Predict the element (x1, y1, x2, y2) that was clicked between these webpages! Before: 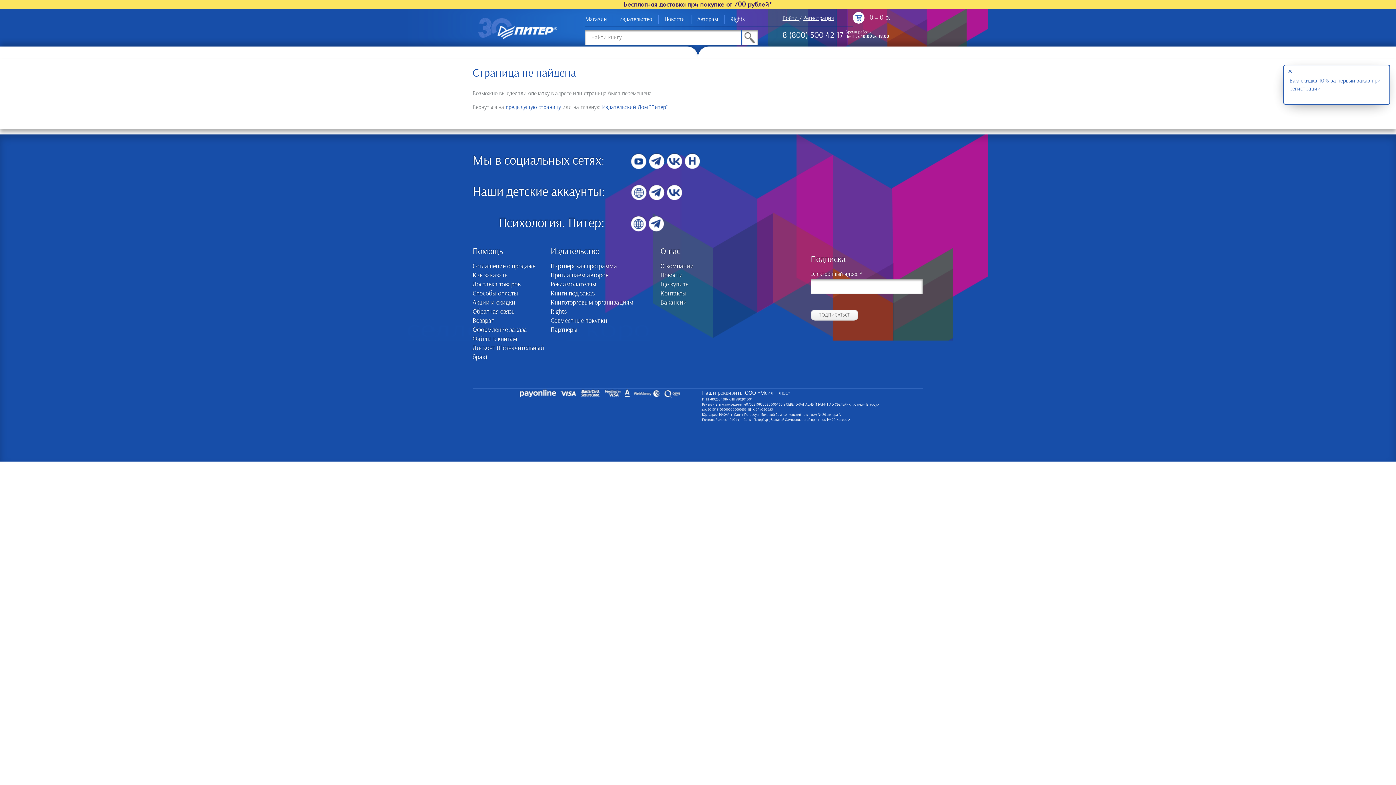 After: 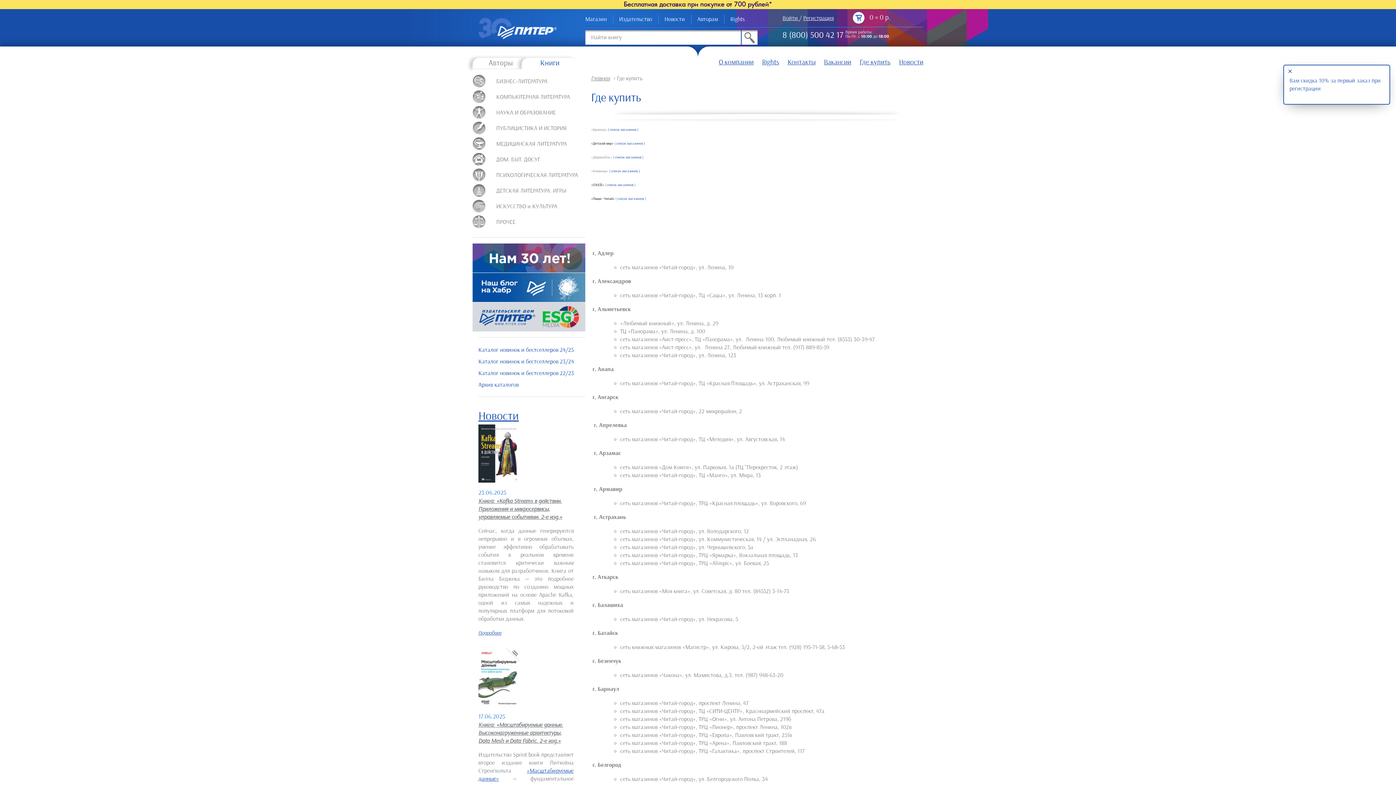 Action: bbox: (660, 280, 810, 289) label: Где купить